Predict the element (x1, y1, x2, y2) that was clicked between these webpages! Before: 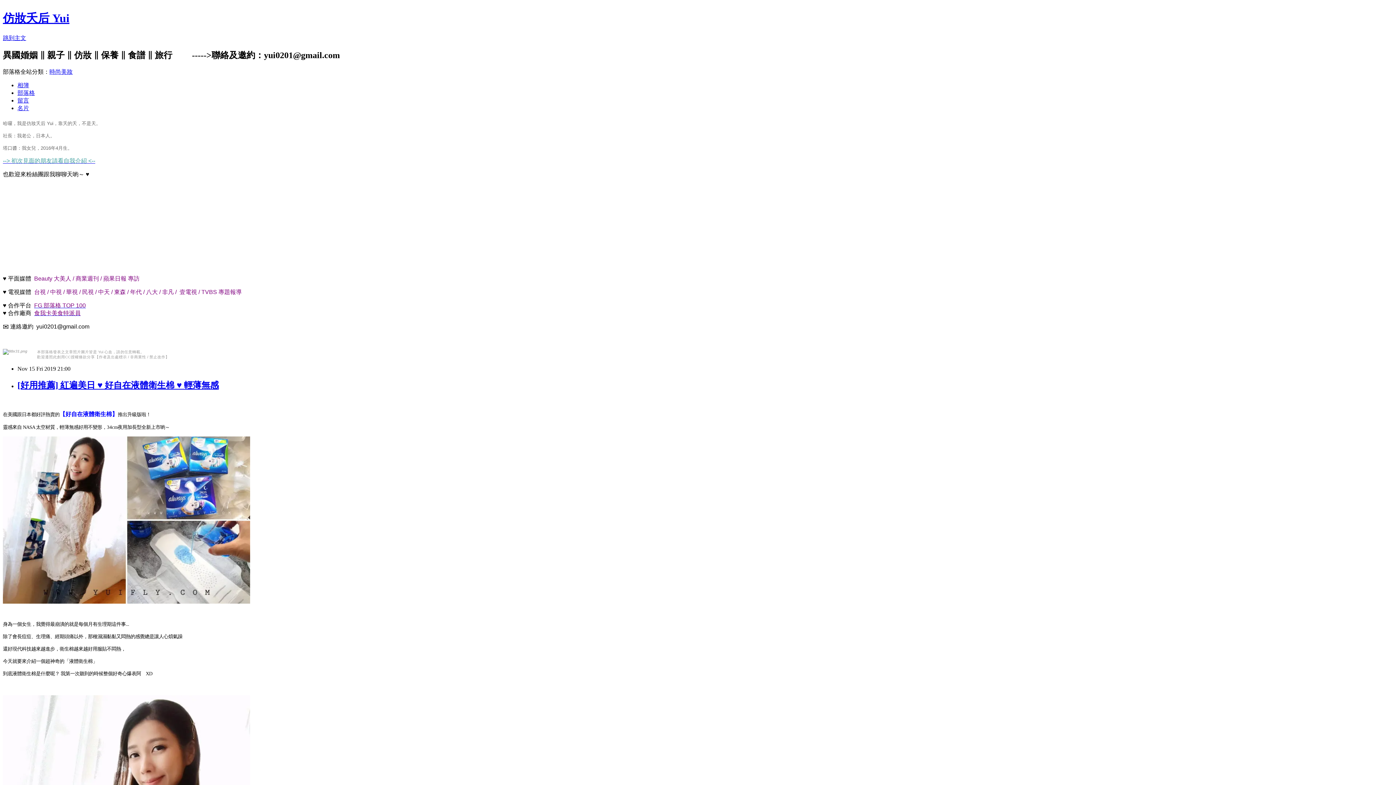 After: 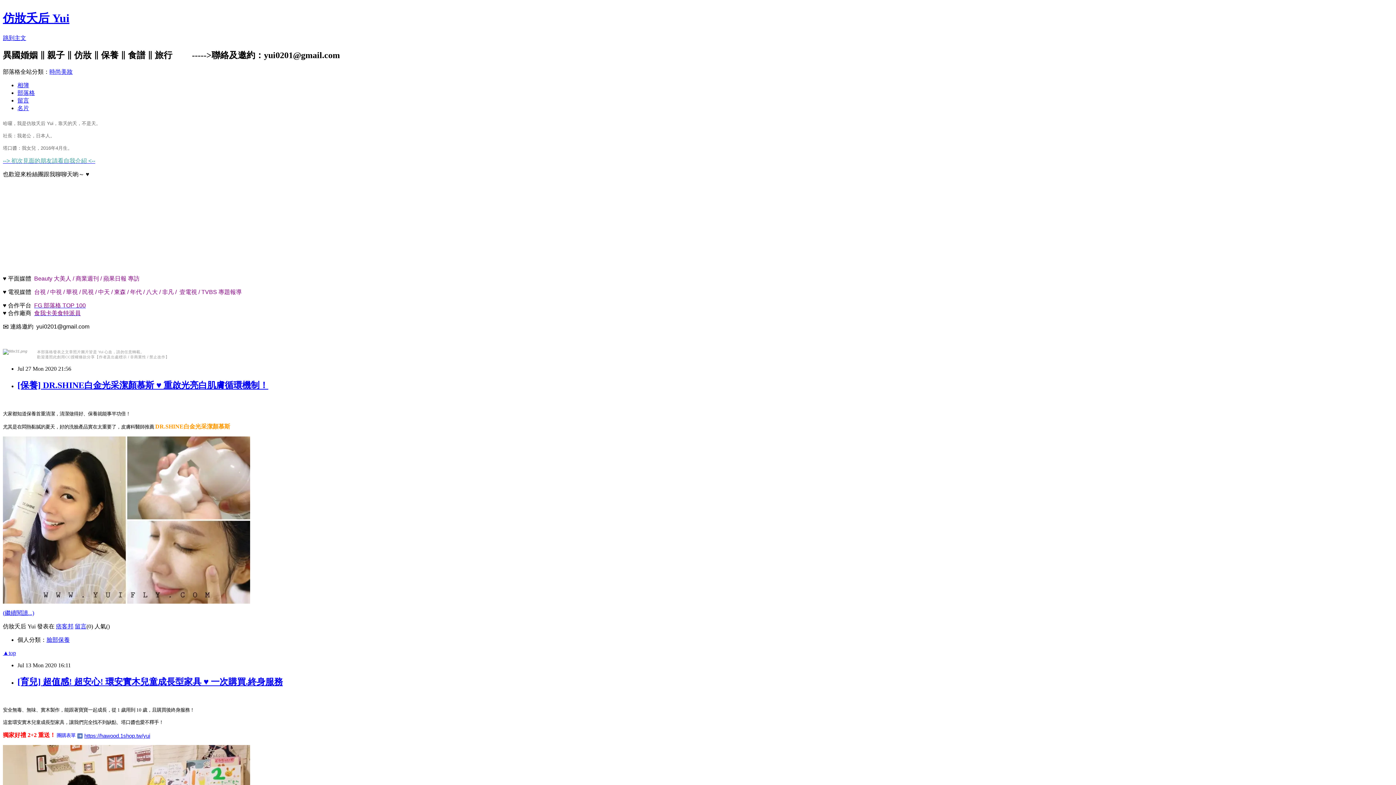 Action: bbox: (17, 89, 34, 95) label: 部落格